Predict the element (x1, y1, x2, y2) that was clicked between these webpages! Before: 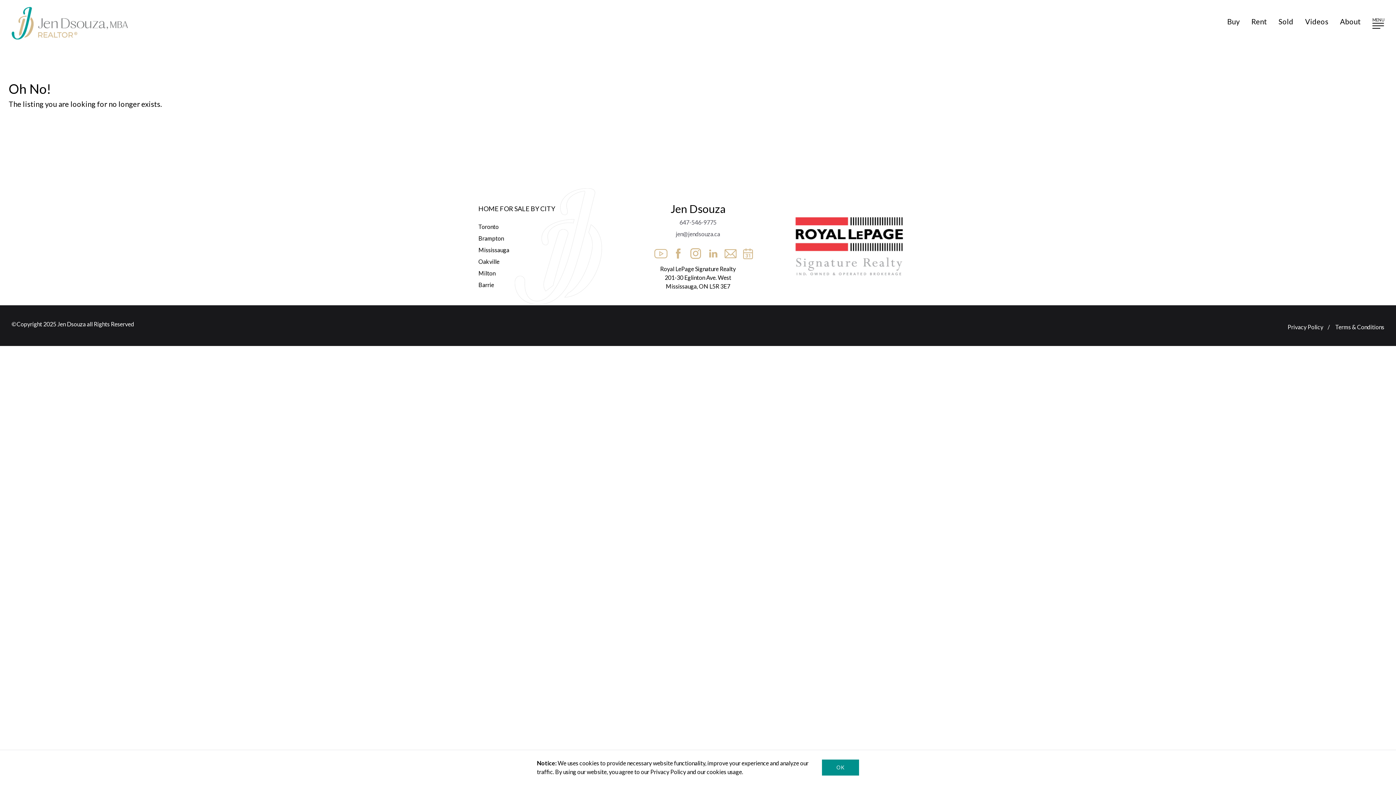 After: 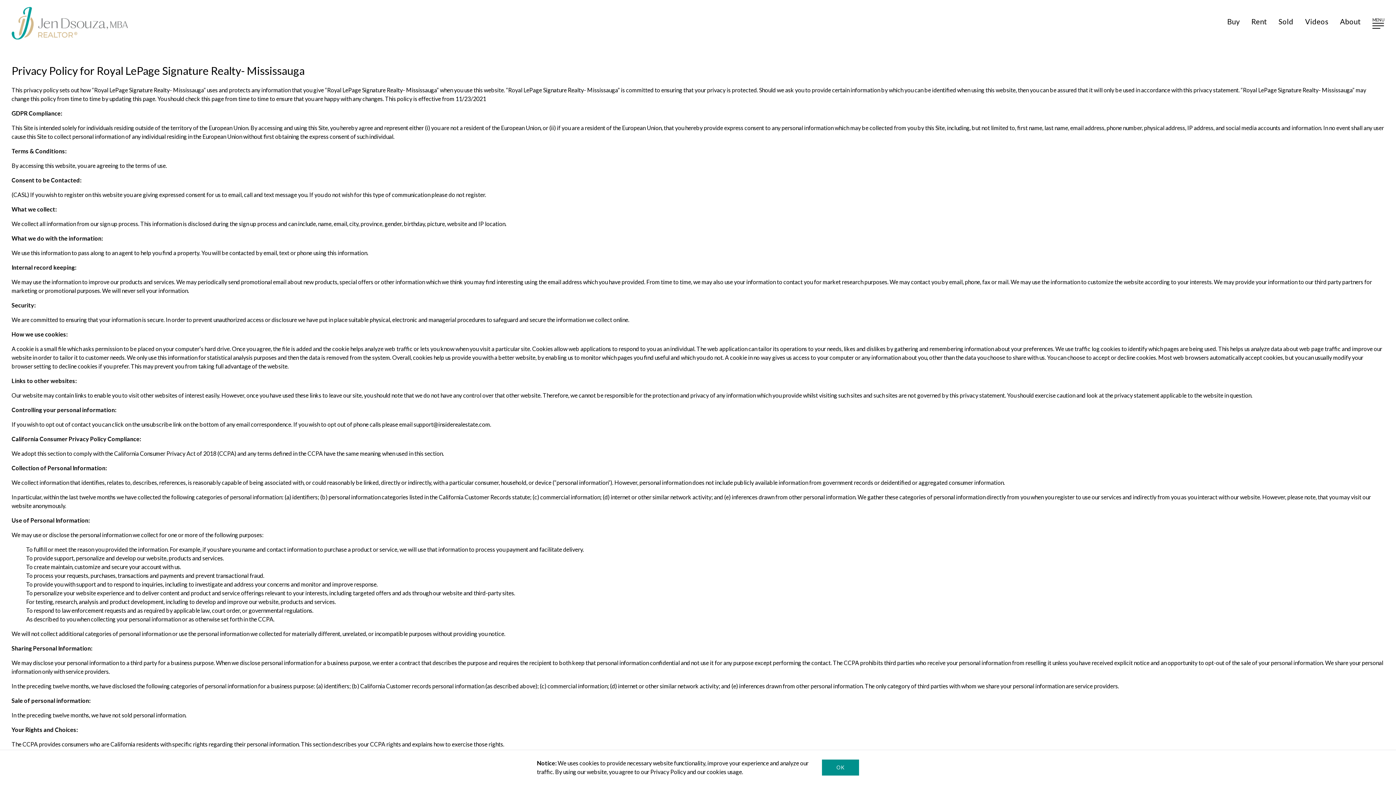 Action: bbox: (1287, 322, 1323, 331) label: Privacy Policy